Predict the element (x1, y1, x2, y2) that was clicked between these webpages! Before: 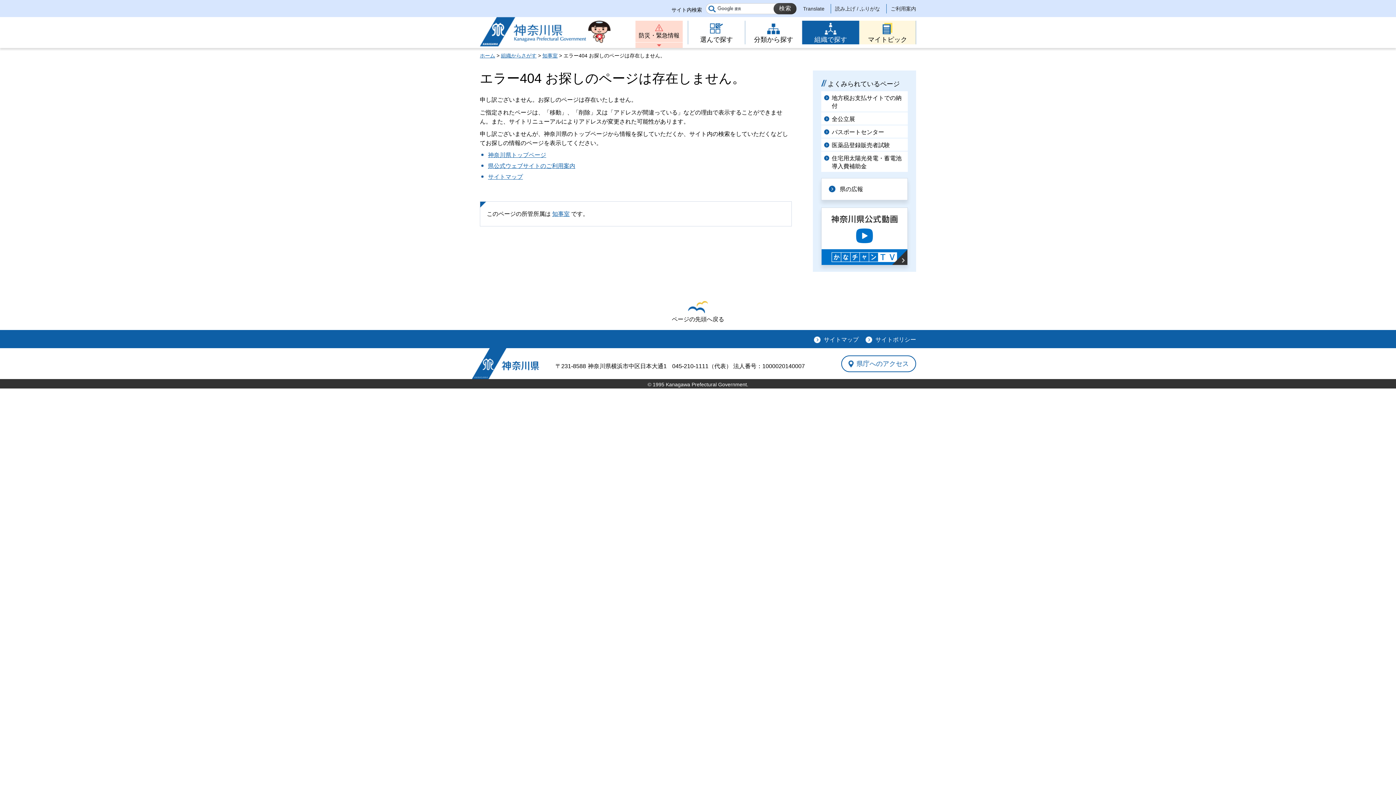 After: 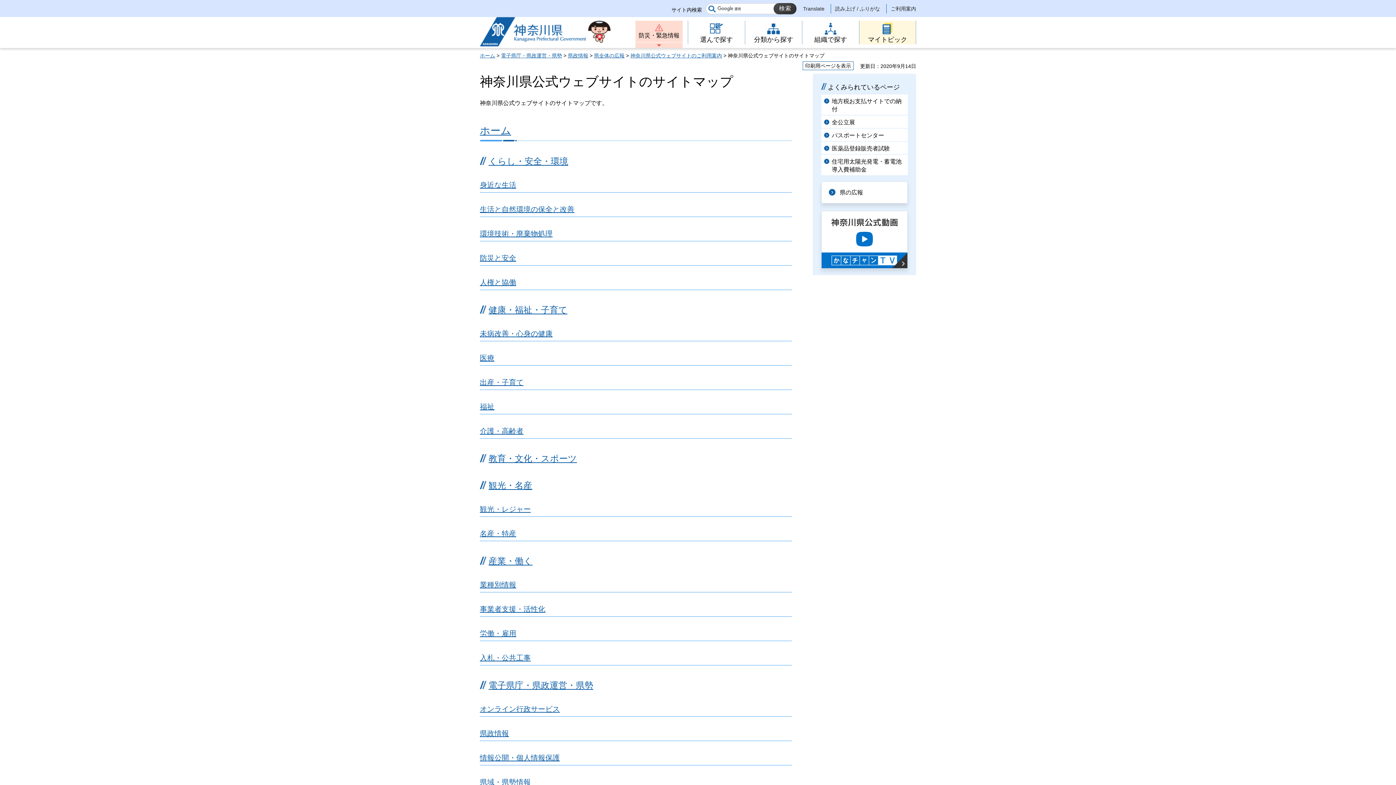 Action: bbox: (814, 336, 858, 344) label: サイトマップ